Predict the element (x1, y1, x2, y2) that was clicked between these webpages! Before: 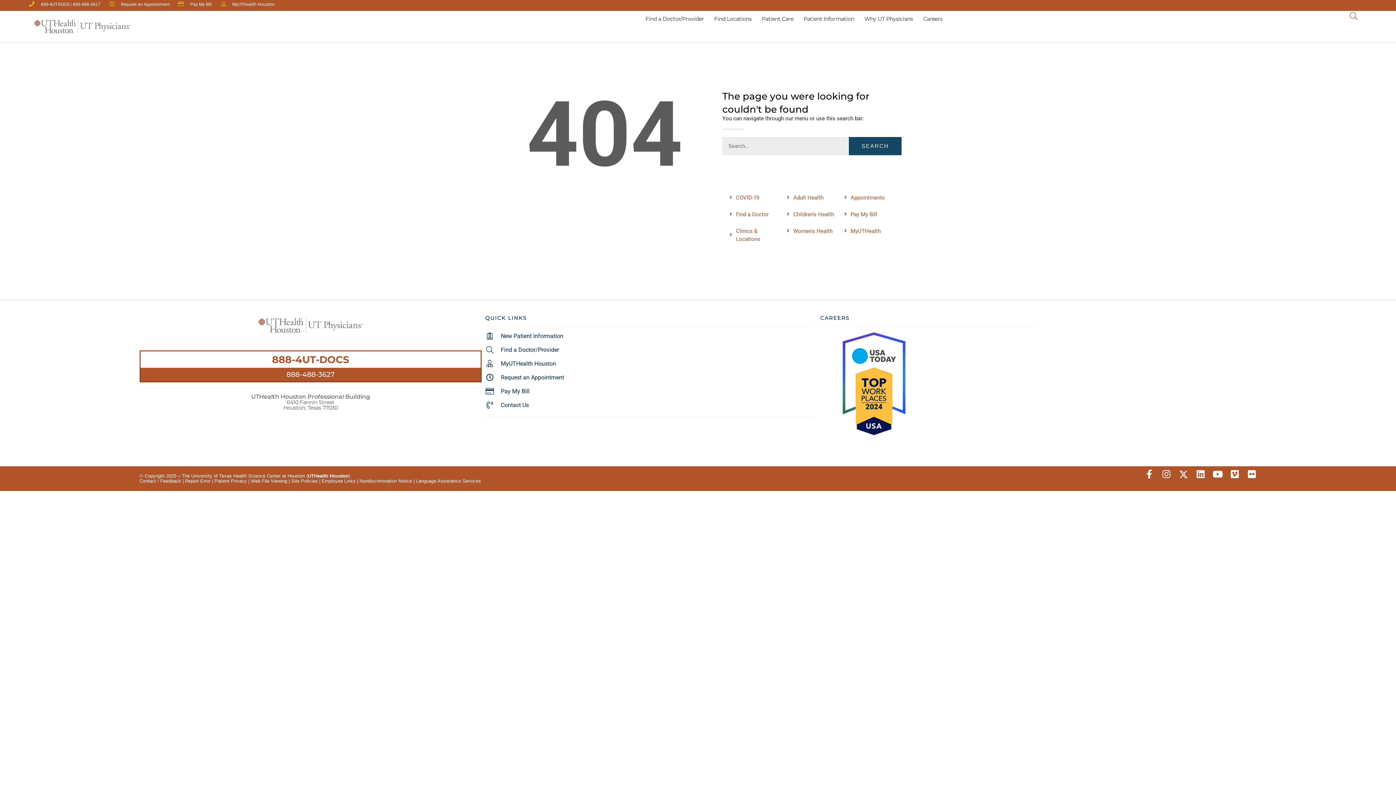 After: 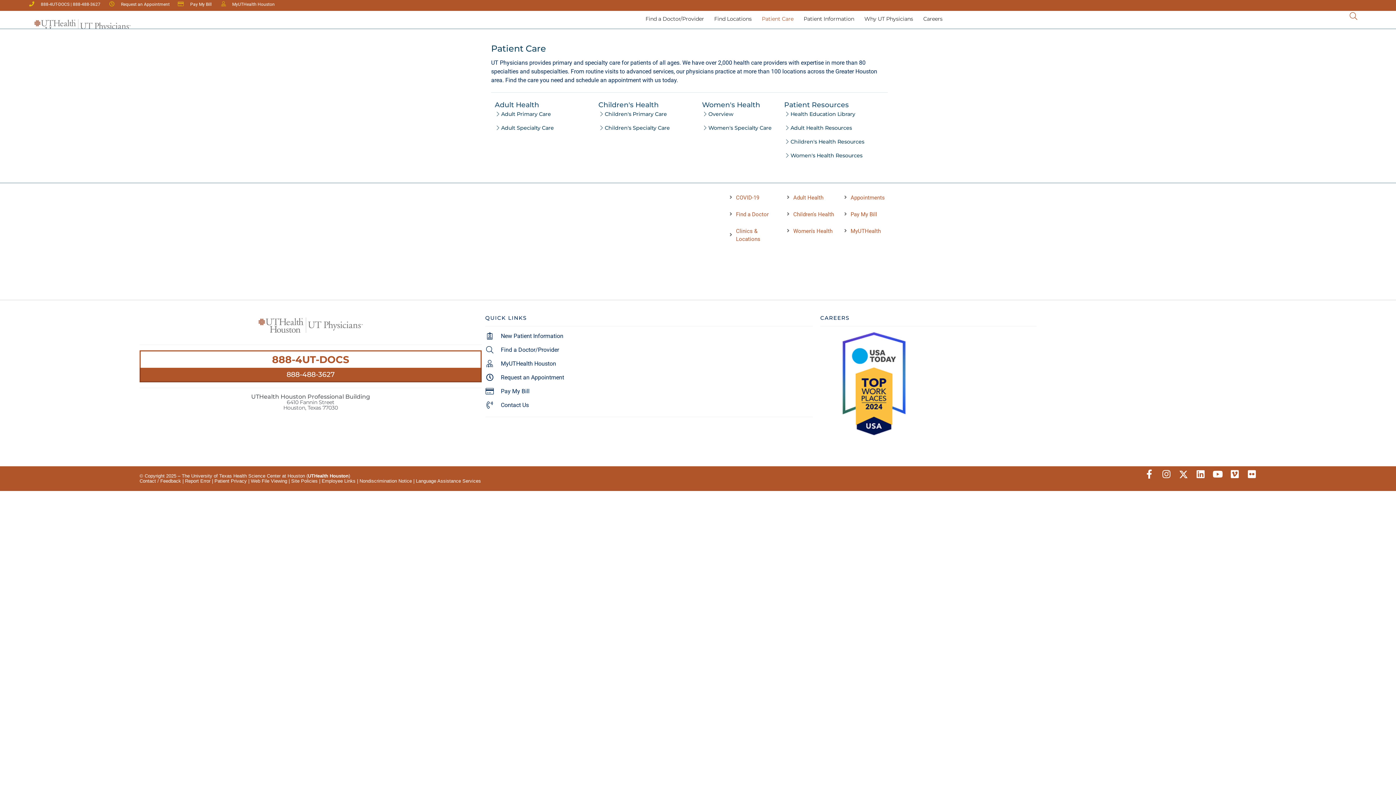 Action: label: Patient Care bbox: (757, 10, 798, 27)